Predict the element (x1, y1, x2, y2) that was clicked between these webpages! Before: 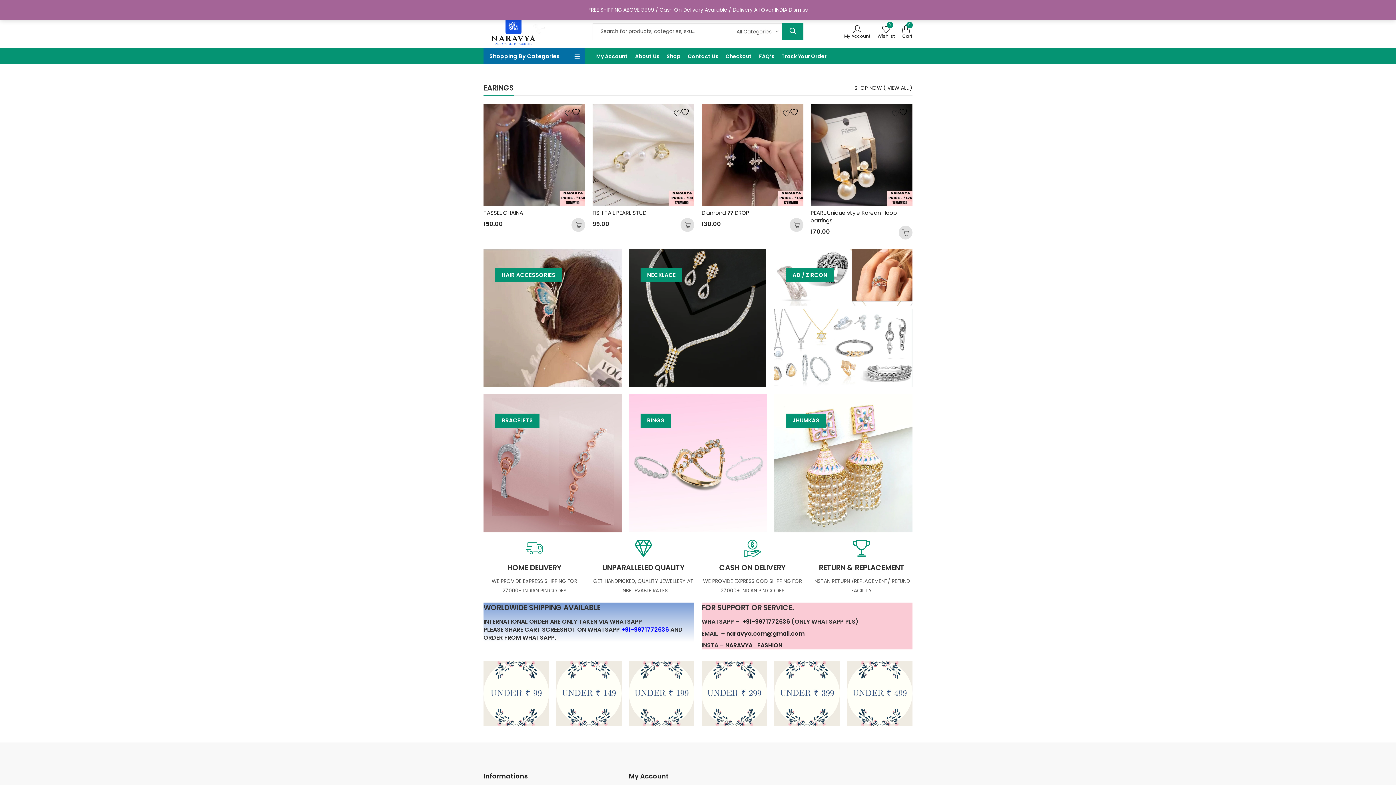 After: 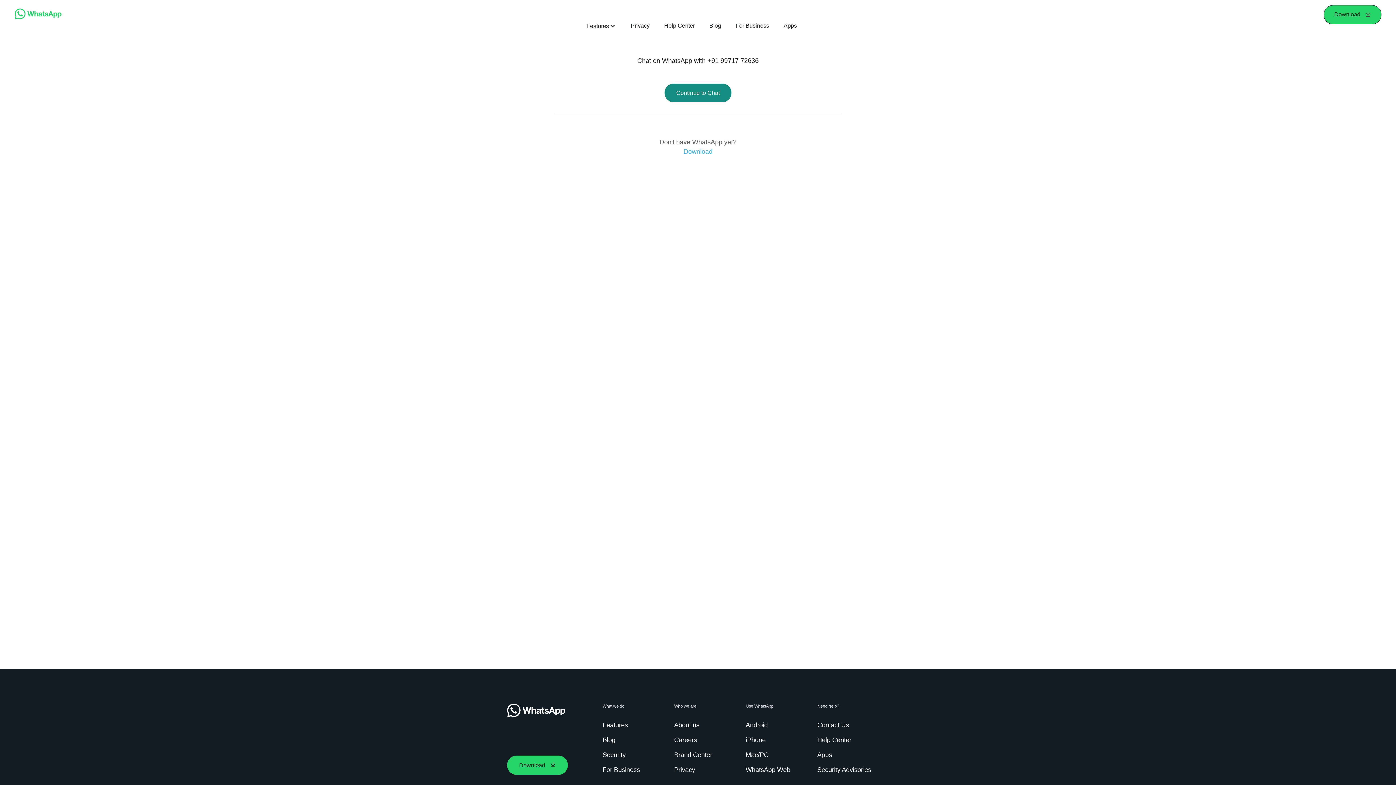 Action: label: +91-9971772636 bbox: (621, 625, 669, 634)